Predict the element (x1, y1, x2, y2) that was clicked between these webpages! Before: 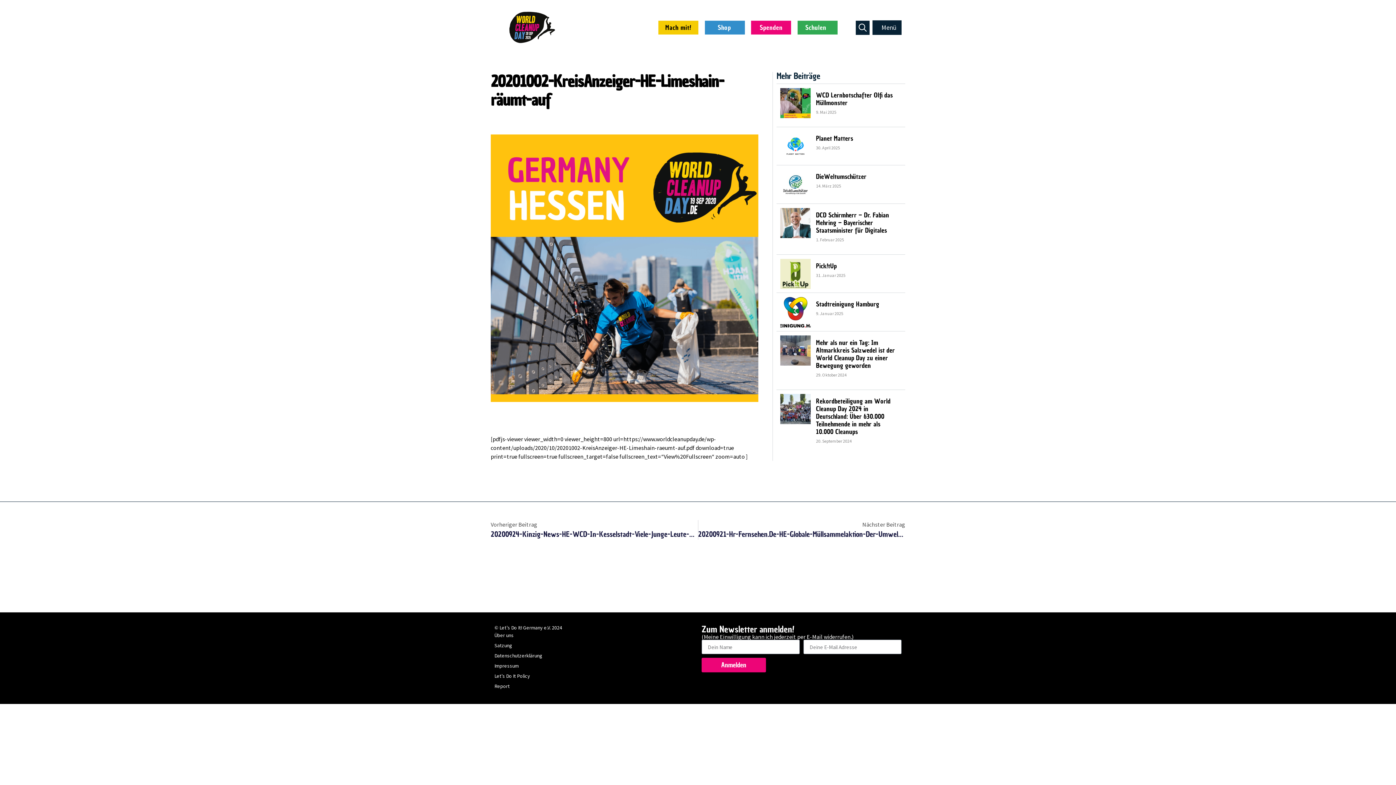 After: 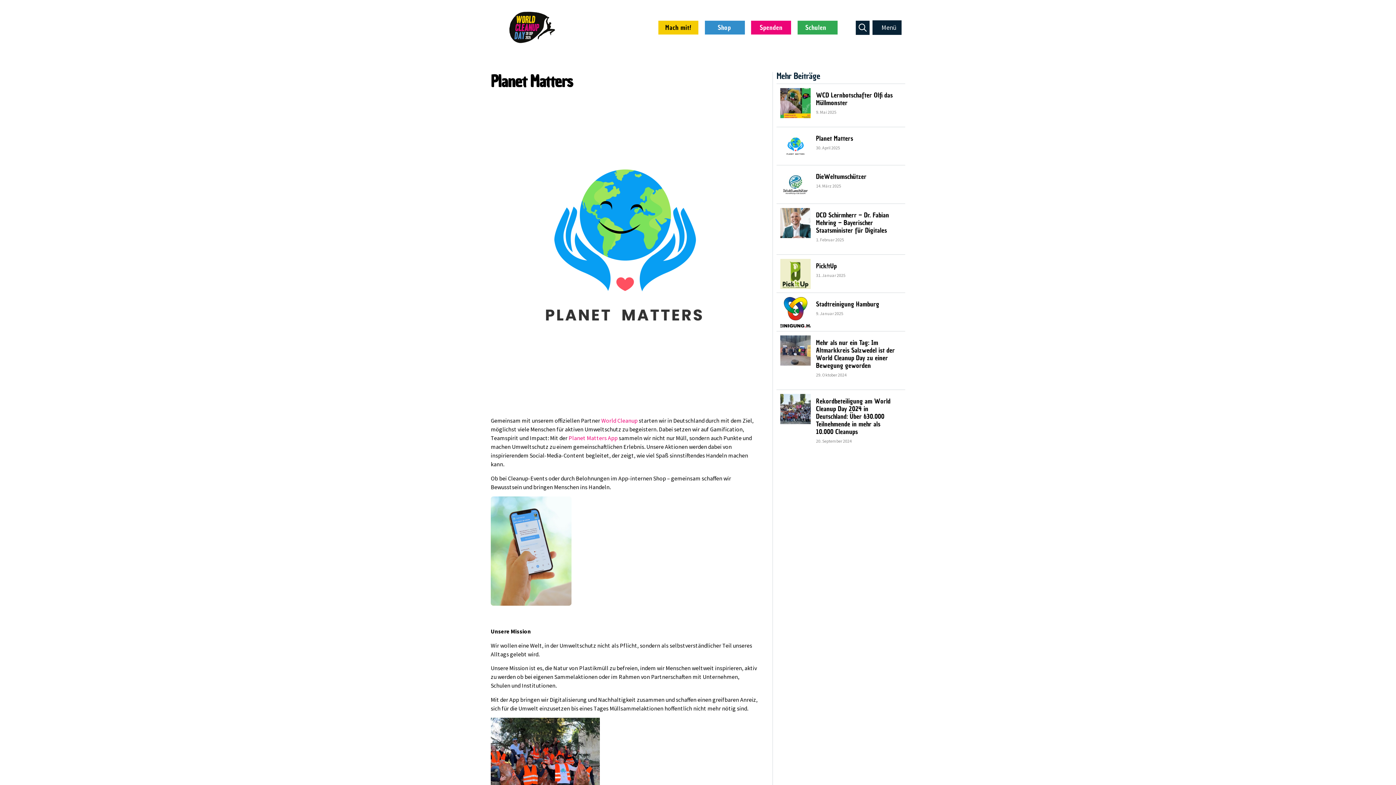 Action: label: Planet Matters bbox: (816, 134, 853, 142)